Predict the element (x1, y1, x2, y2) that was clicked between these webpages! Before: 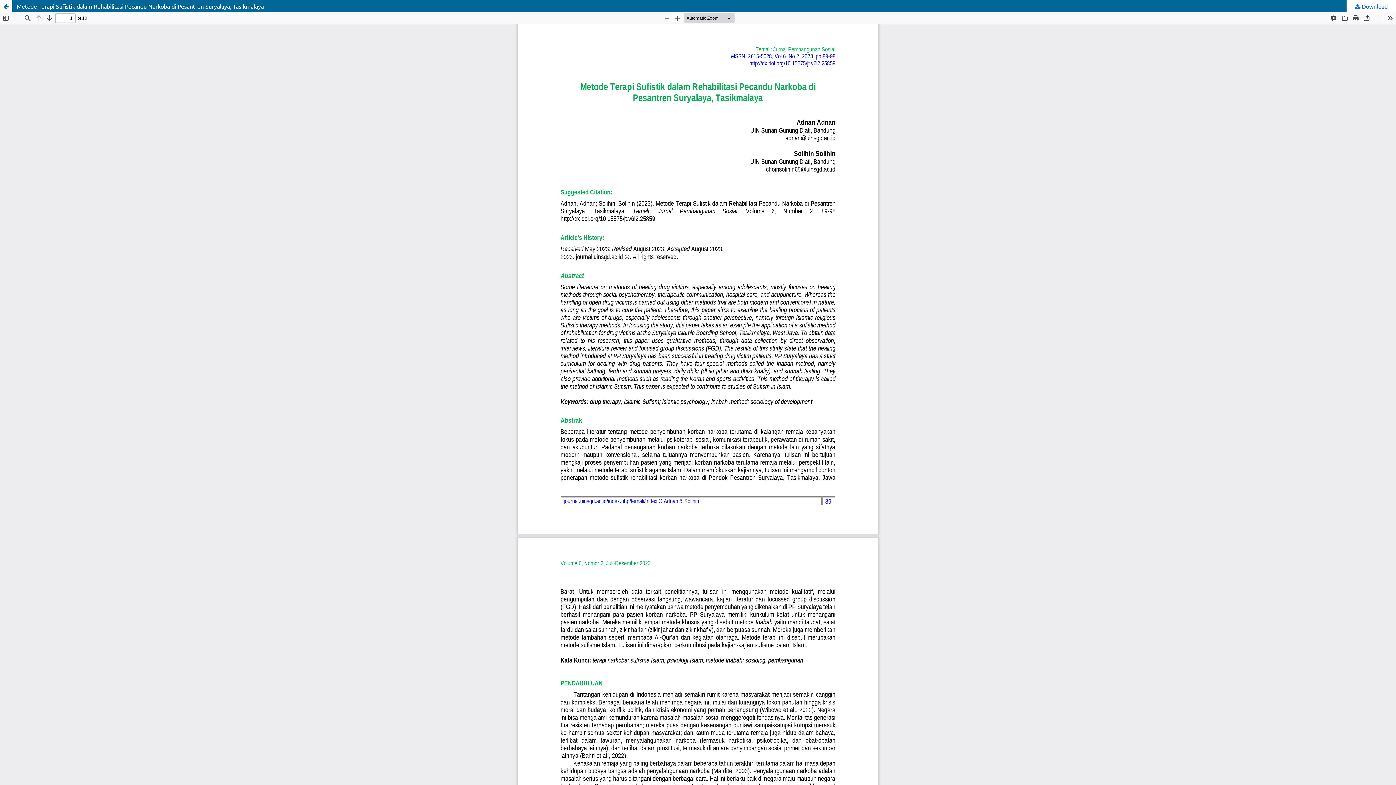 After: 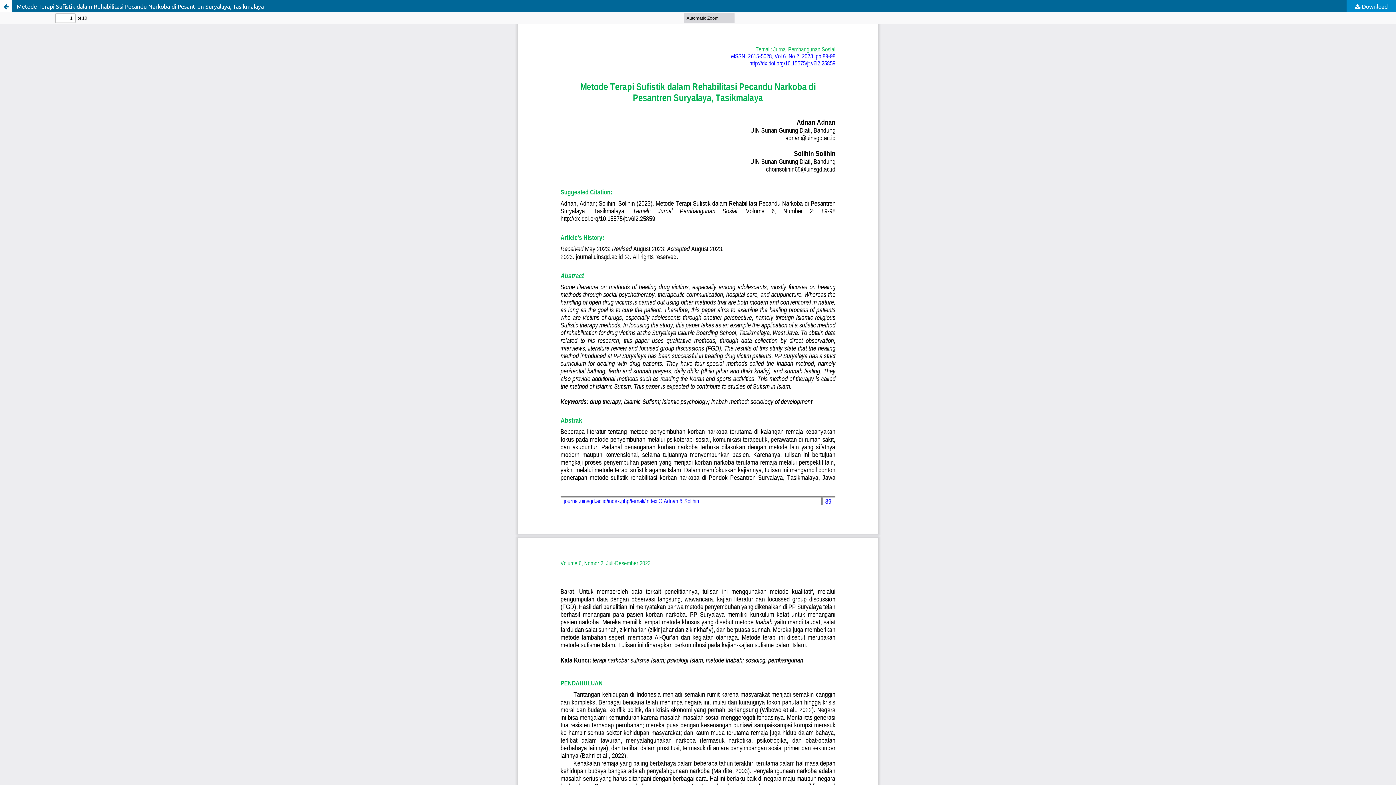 Action: label:  Download bbox: (1347, 0, 1396, 12)